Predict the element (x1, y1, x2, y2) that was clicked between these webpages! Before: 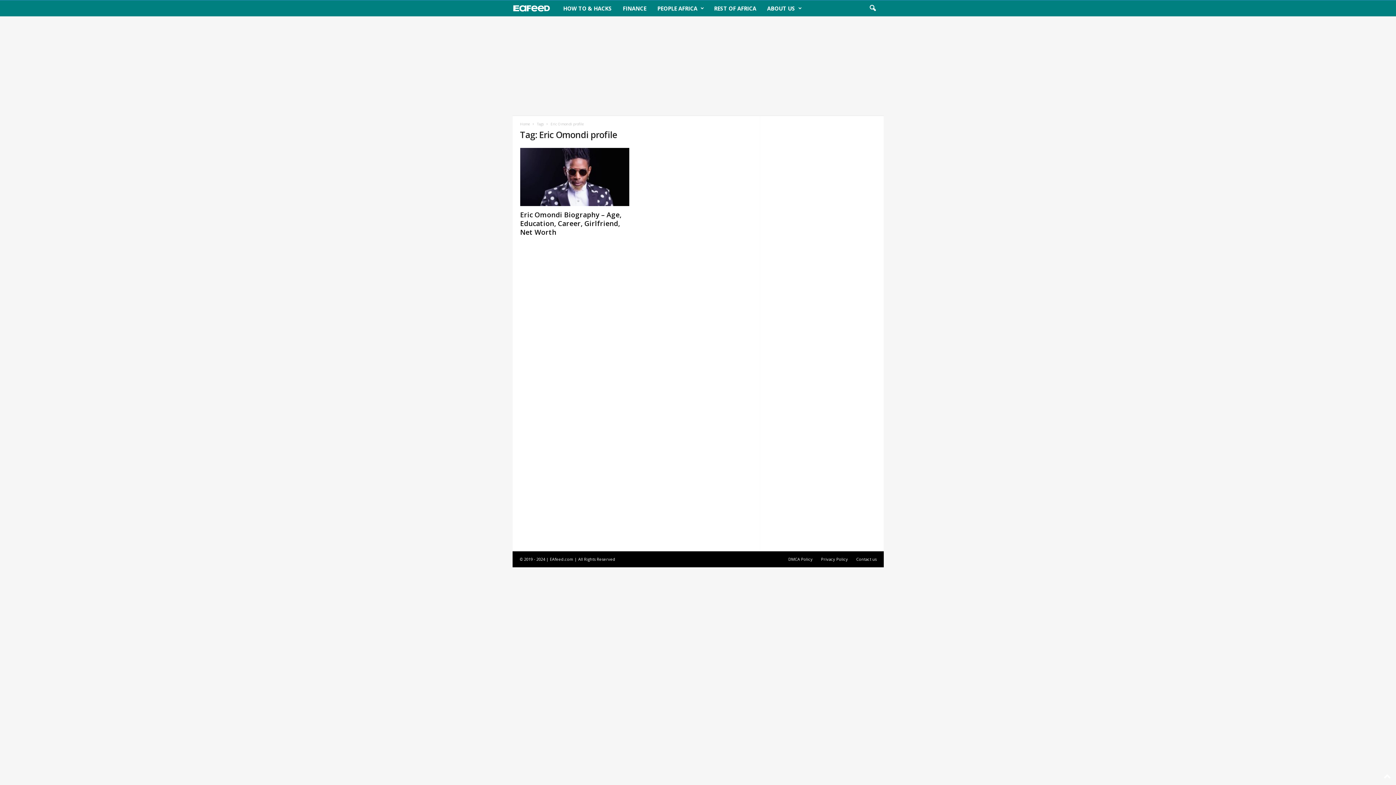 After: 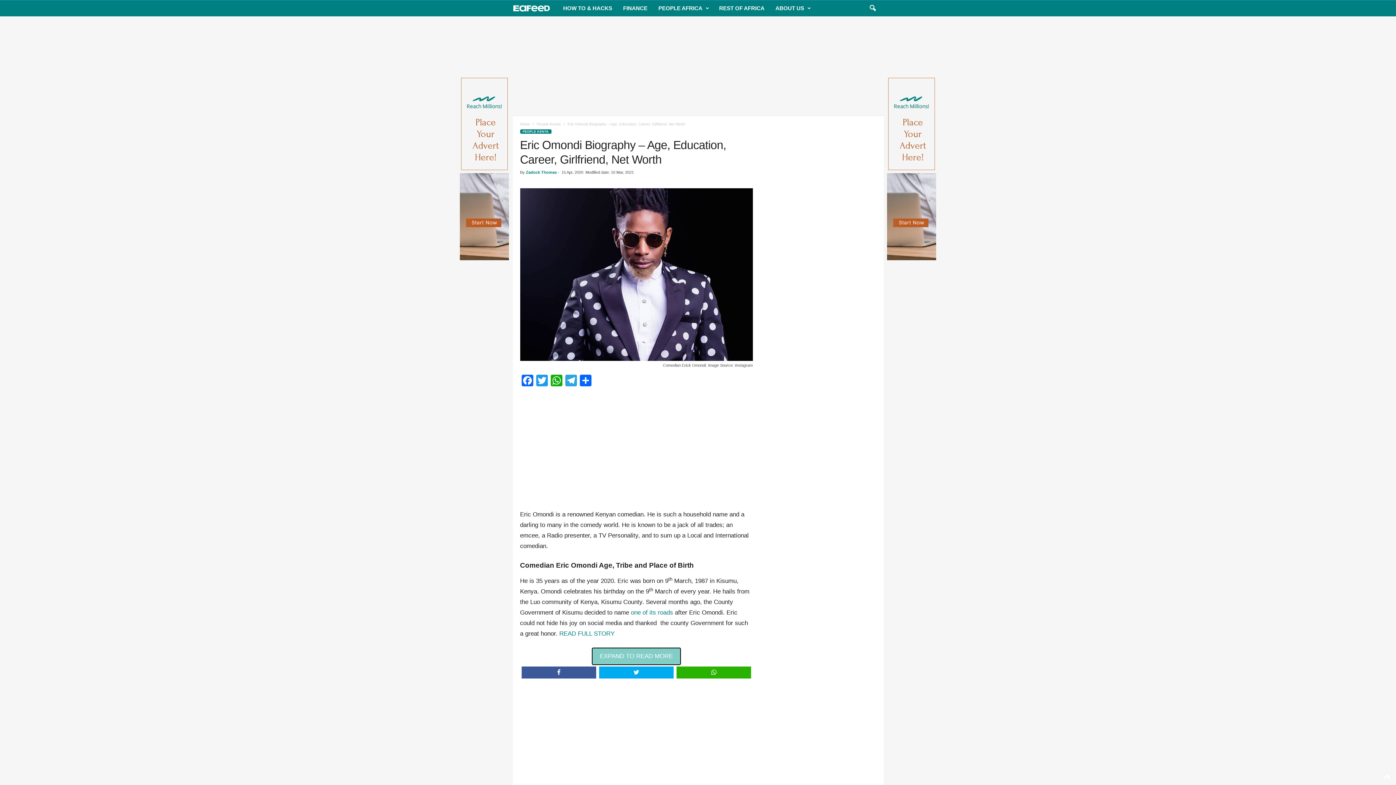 Action: bbox: (520, 148, 629, 206)